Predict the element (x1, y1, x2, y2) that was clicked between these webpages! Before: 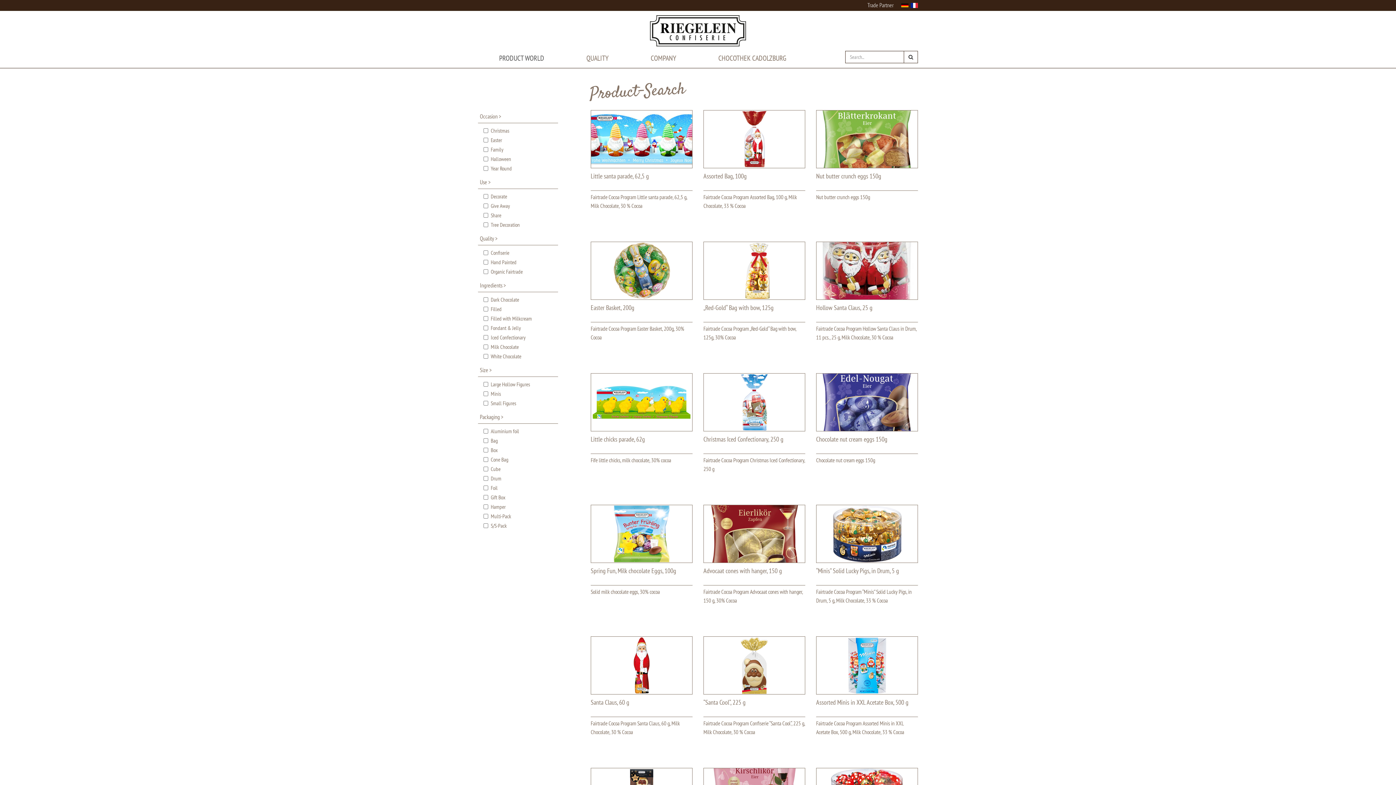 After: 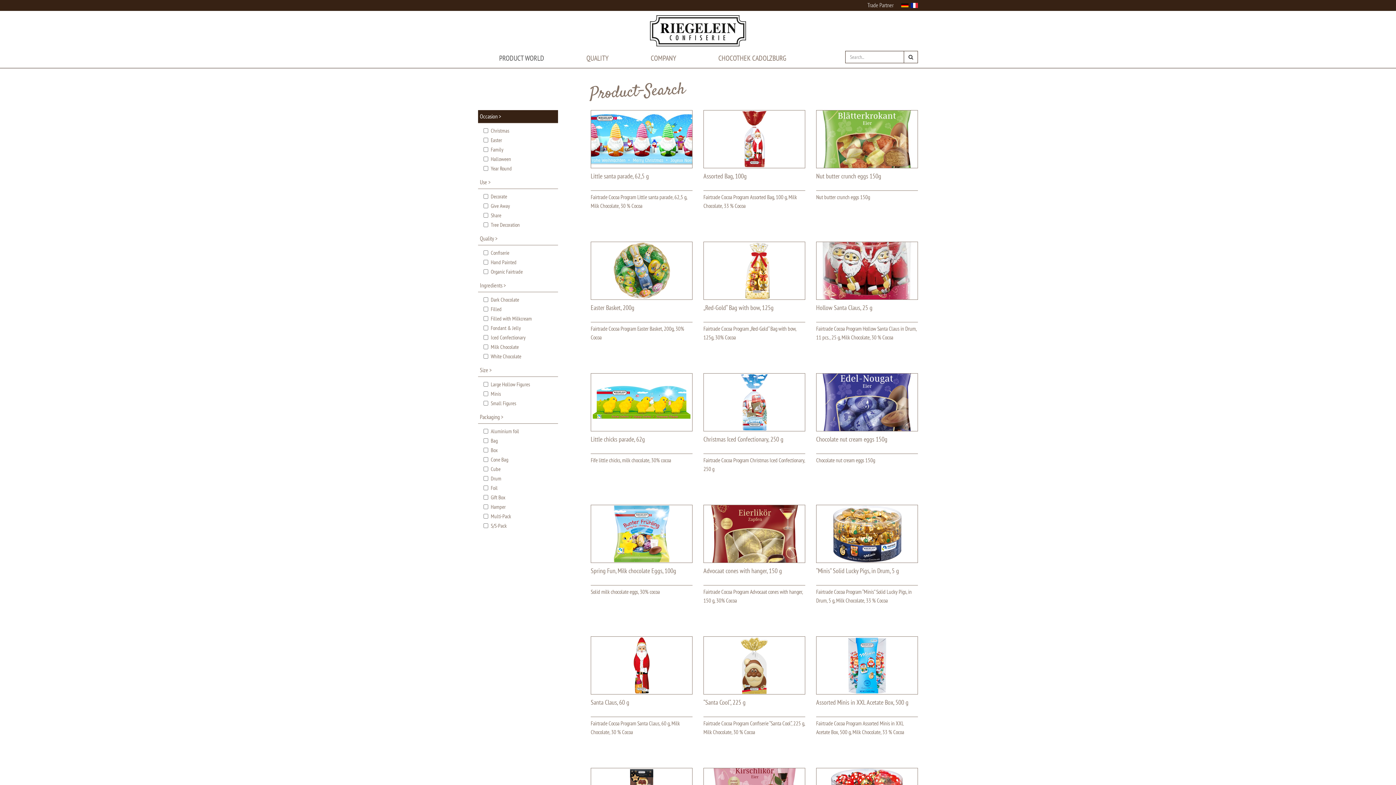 Action: label: Occasion > bbox: (478, 110, 558, 122)